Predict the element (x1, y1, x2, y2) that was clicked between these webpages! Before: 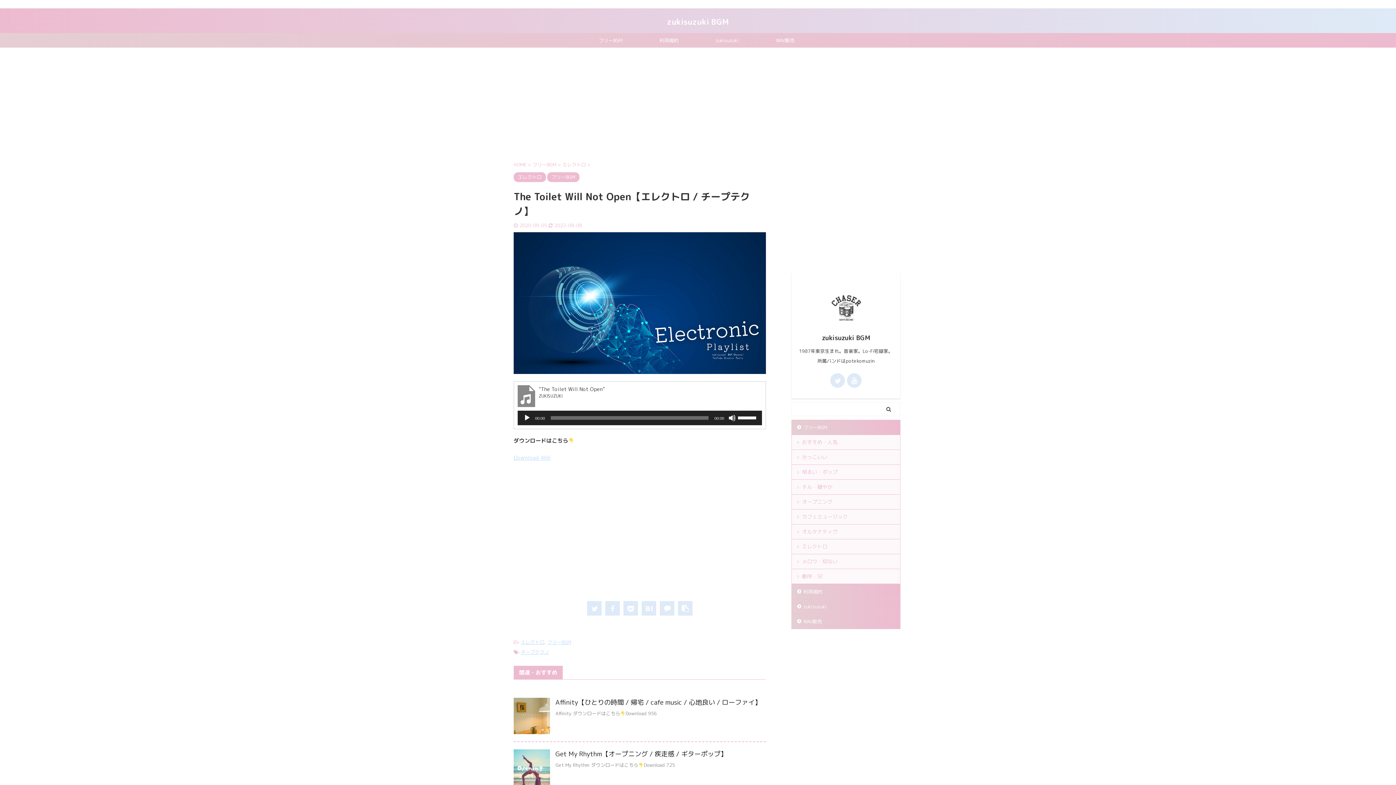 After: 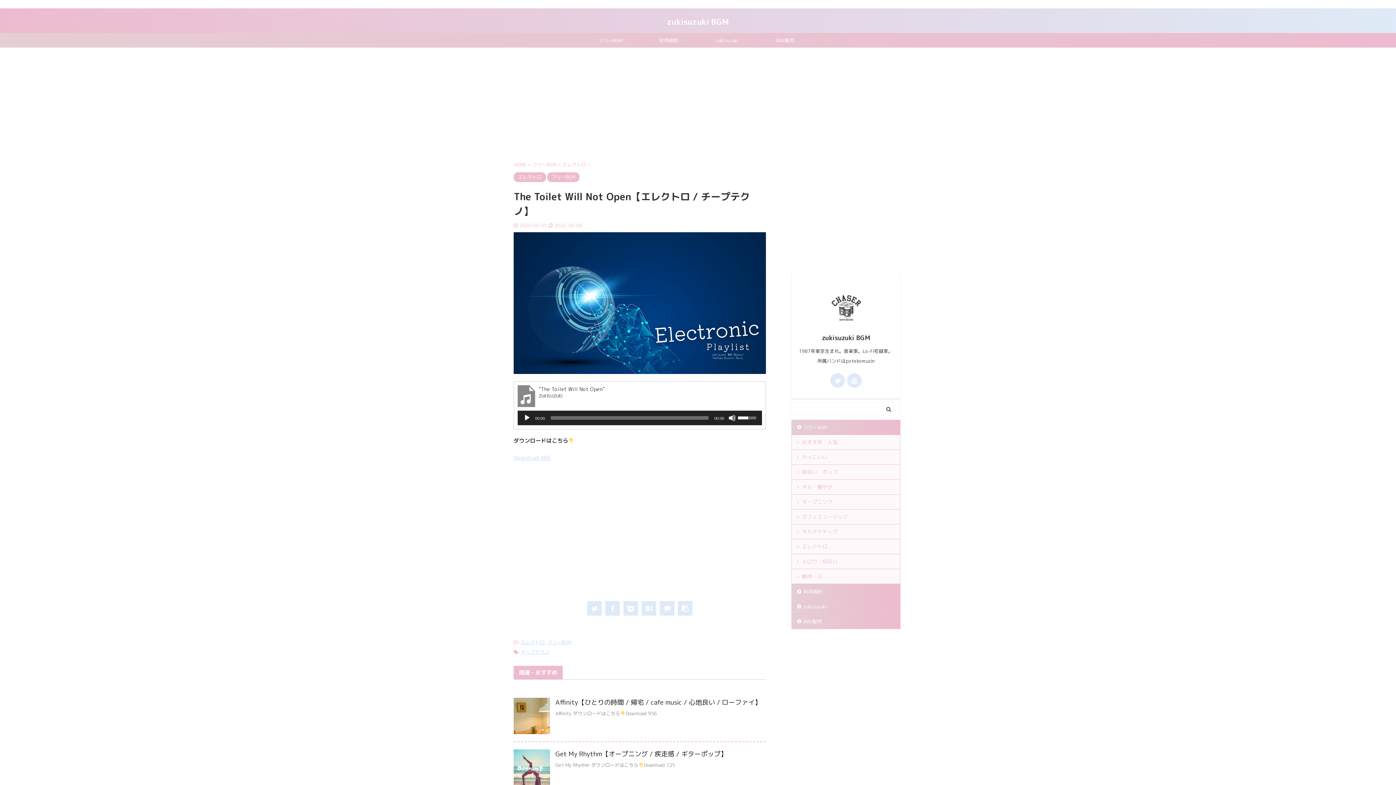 Action: label: ボリュームスライダー bbox: (738, 411, 758, 424)